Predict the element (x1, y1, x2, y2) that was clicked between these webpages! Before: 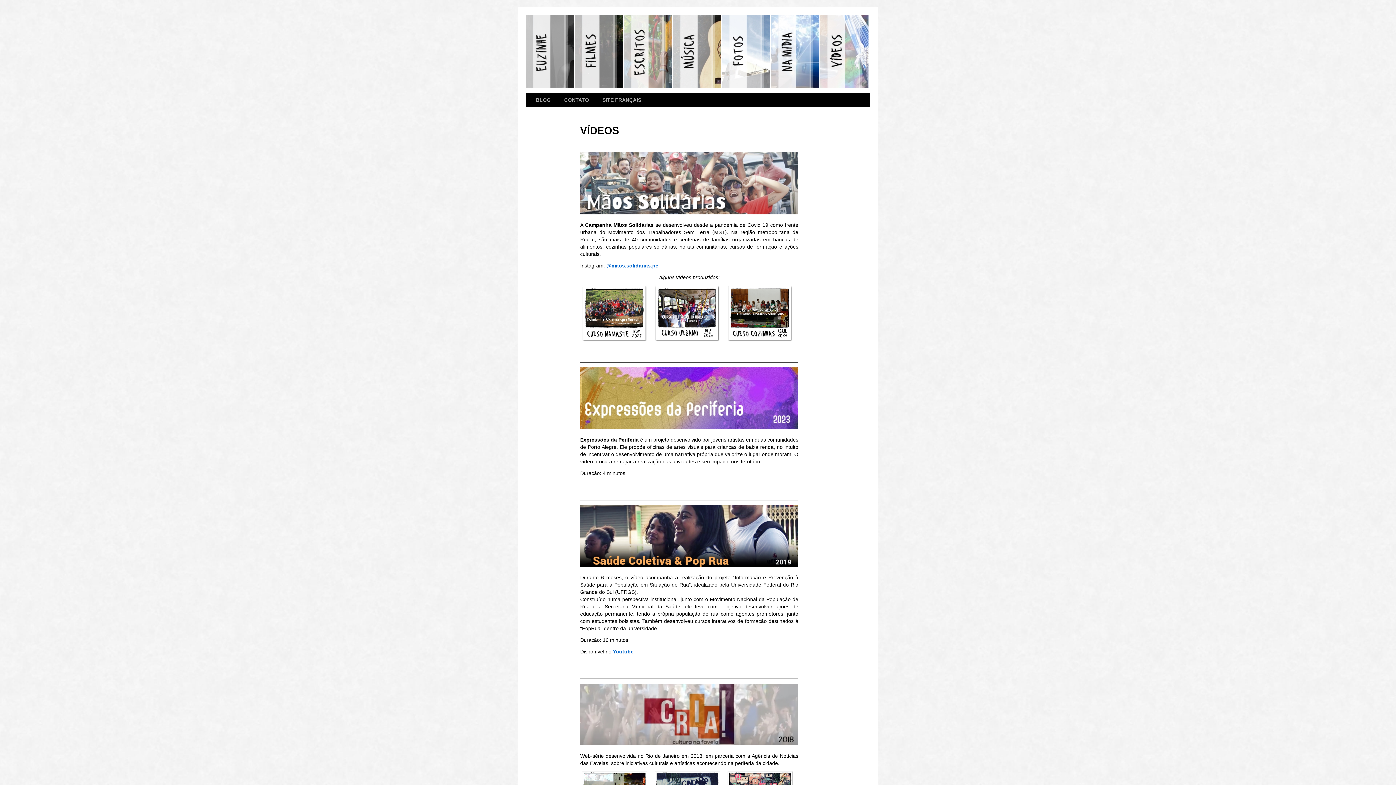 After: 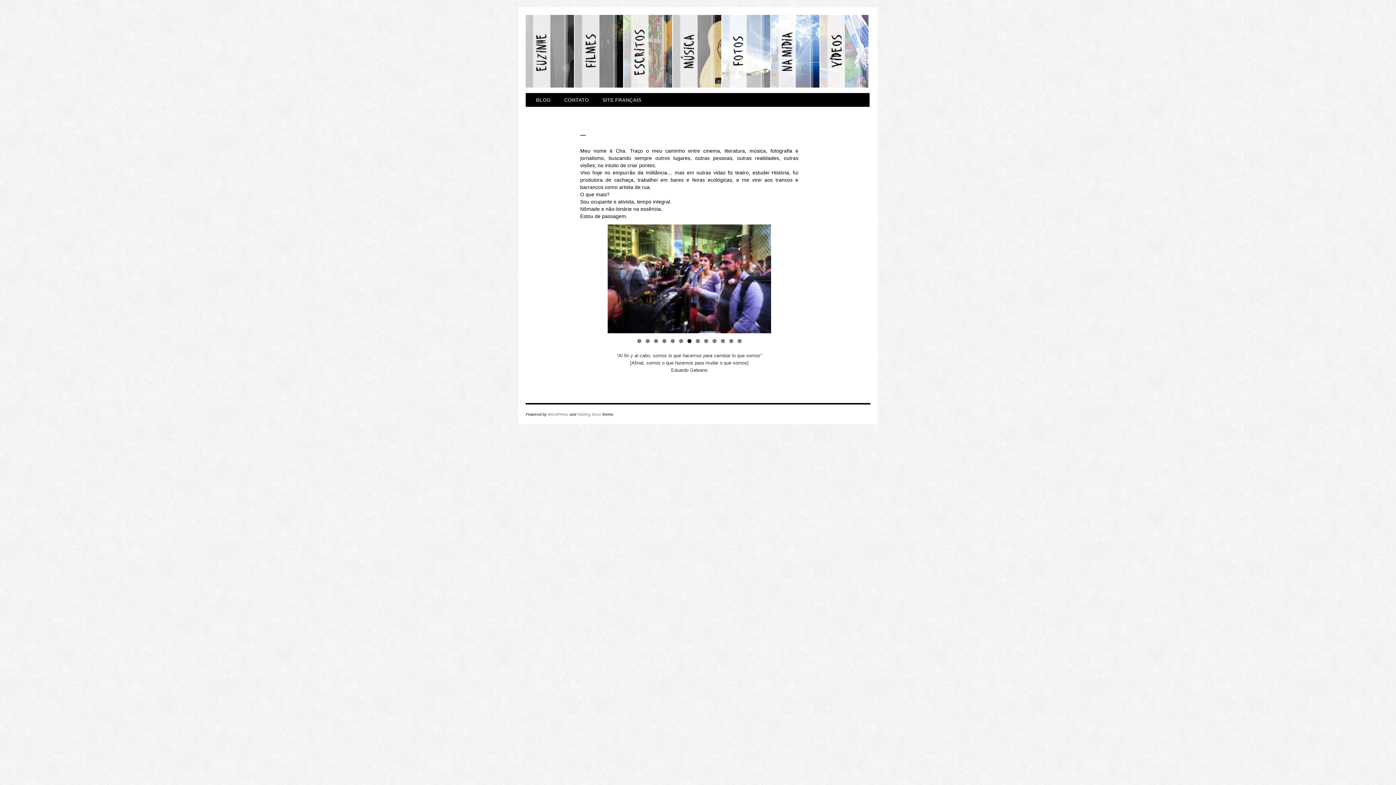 Action: bbox: (525, 14, 574, 87) label: _